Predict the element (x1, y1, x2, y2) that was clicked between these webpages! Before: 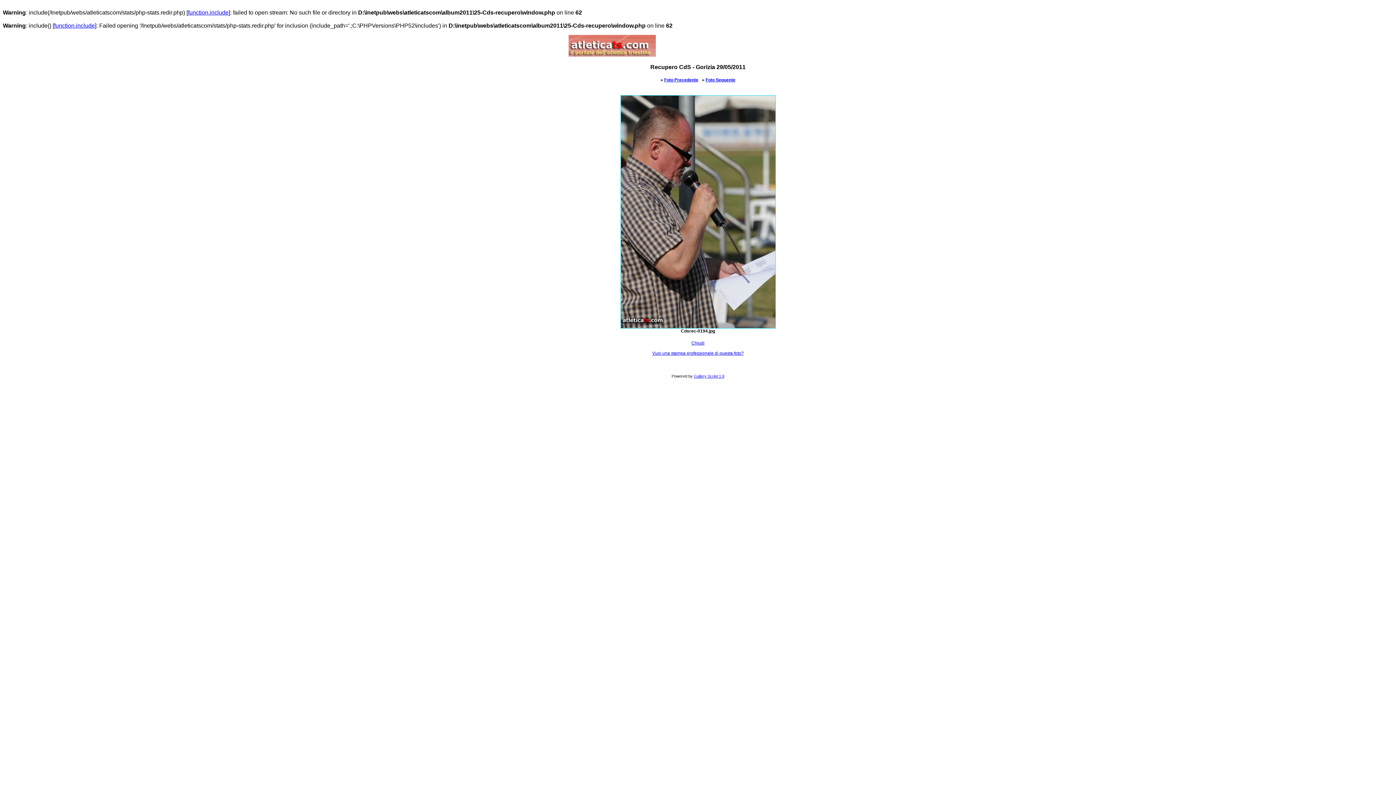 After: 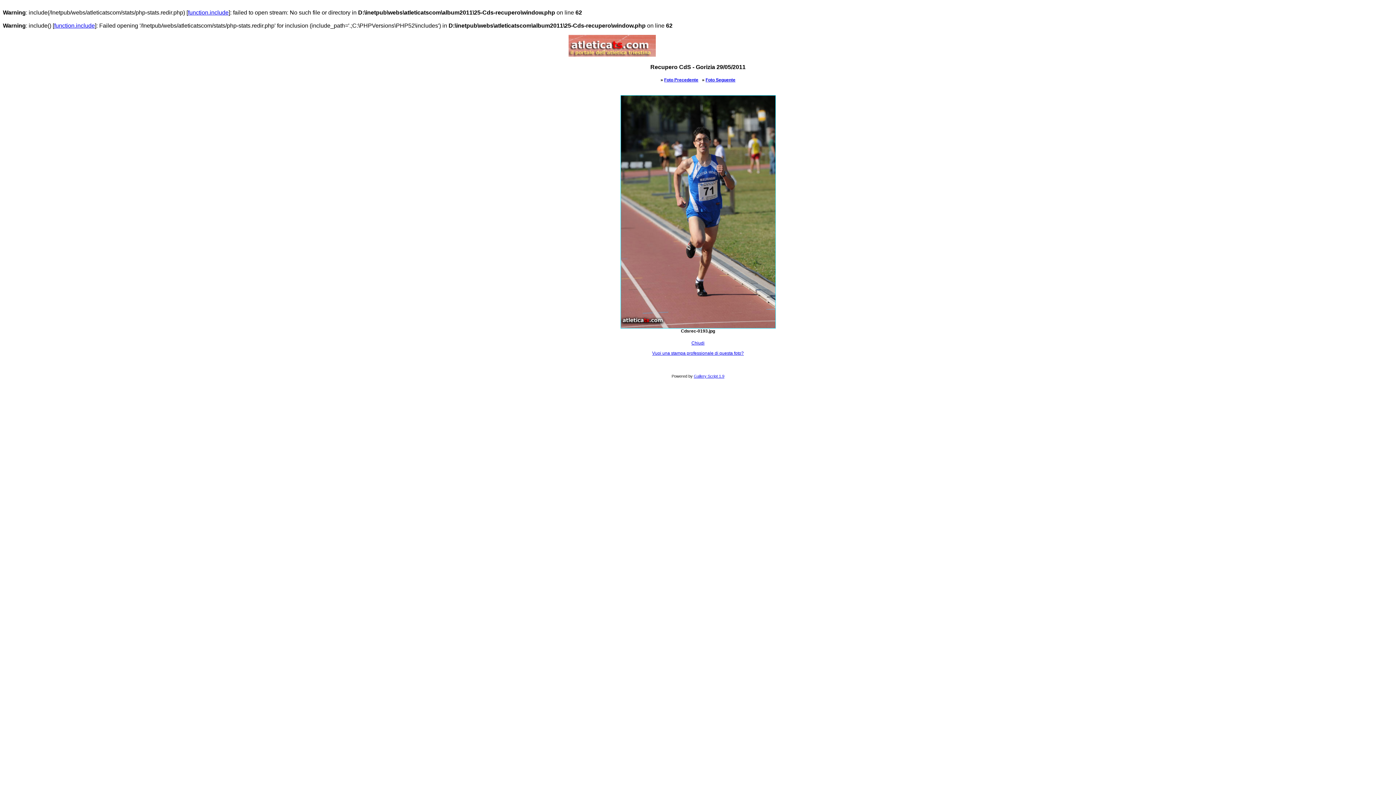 Action: label: Foto Precedente bbox: (664, 77, 698, 82)